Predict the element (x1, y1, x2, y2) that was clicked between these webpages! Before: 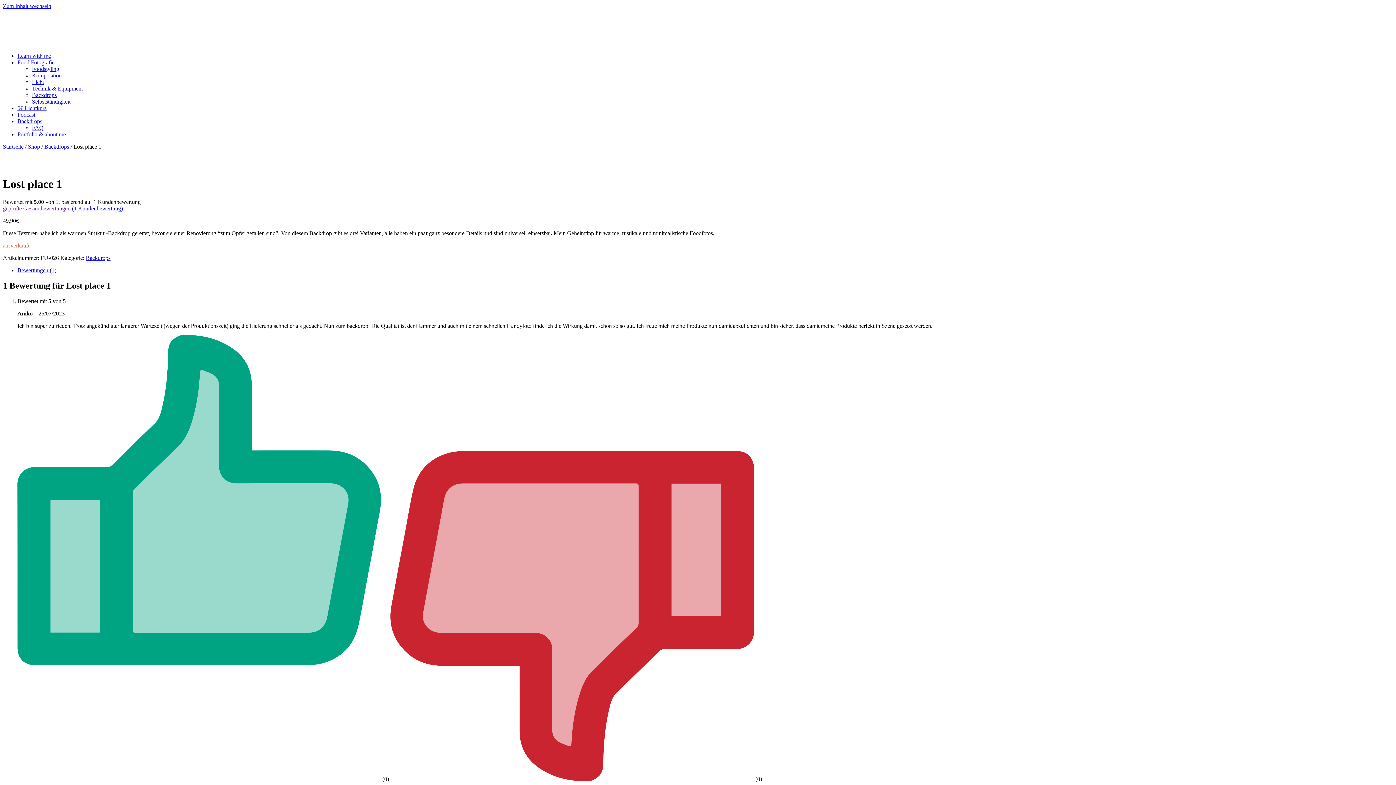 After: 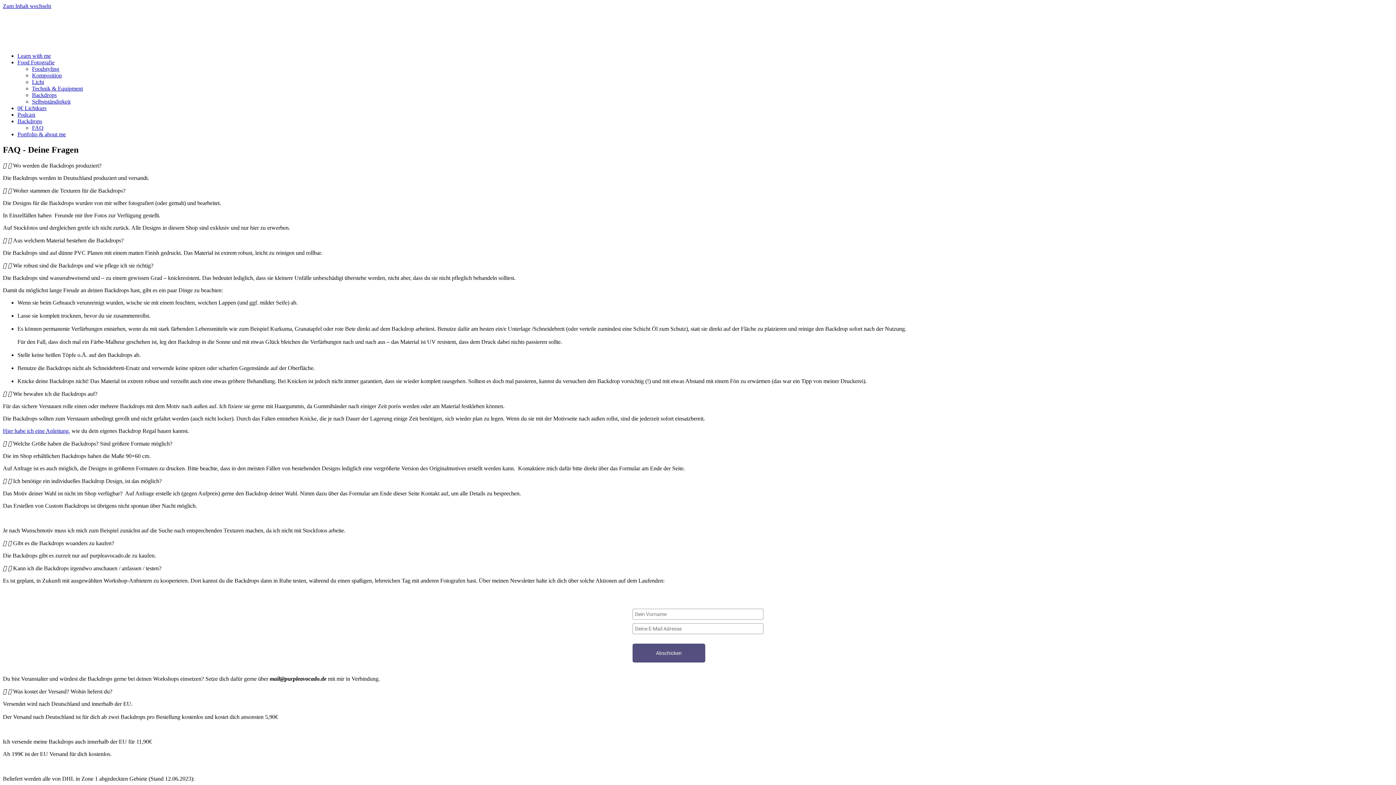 Action: label: FAQ bbox: (32, 124, 43, 130)